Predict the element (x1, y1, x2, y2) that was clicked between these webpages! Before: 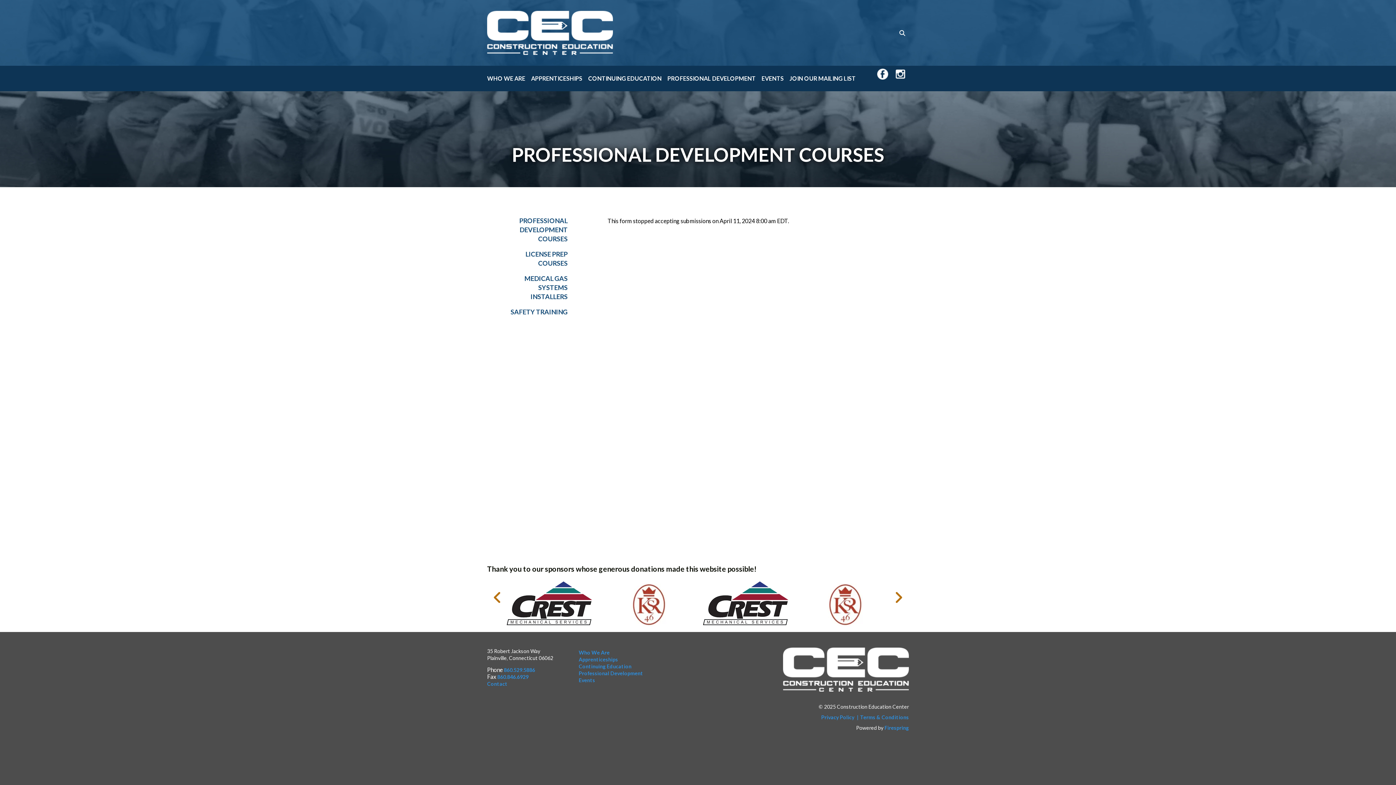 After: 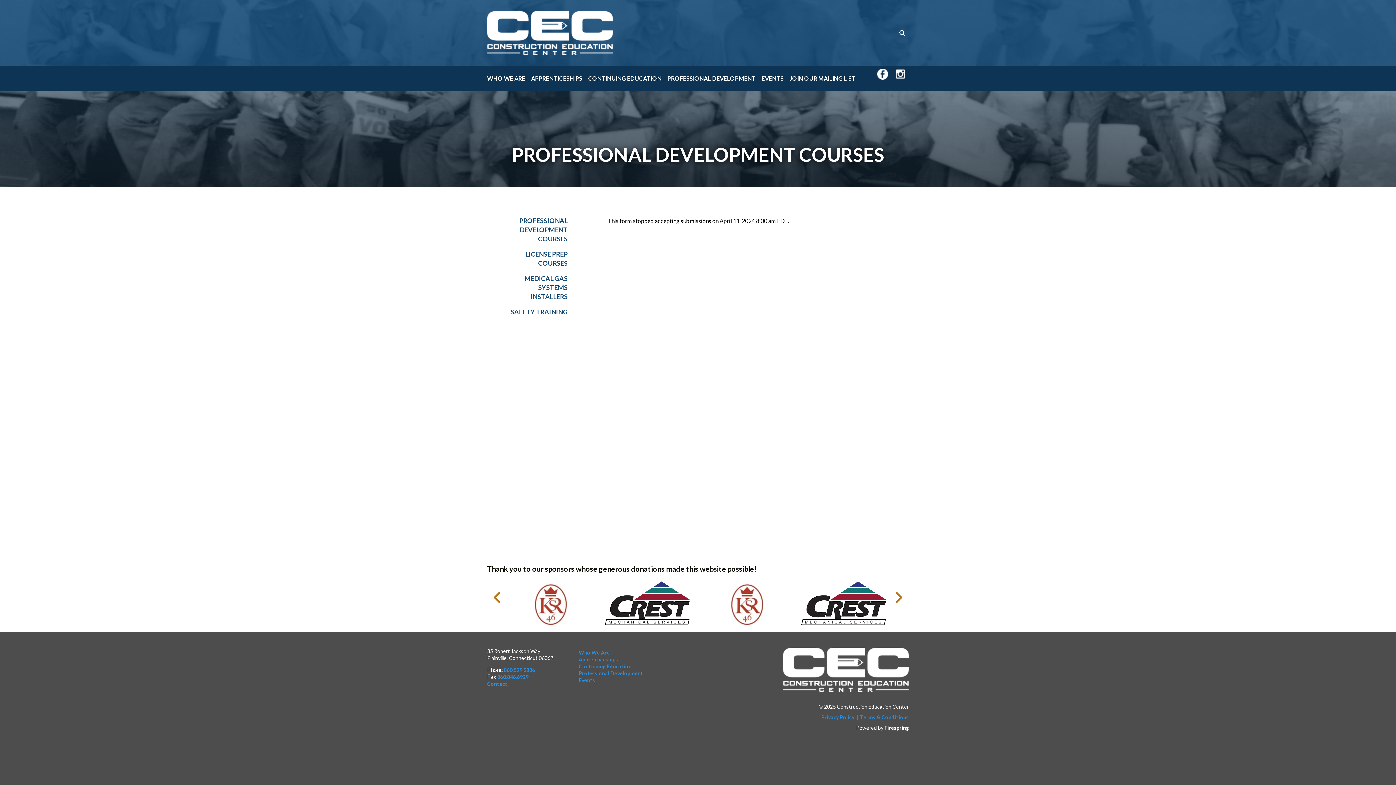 Action: bbox: (884, 725, 909, 731) label: Firespring